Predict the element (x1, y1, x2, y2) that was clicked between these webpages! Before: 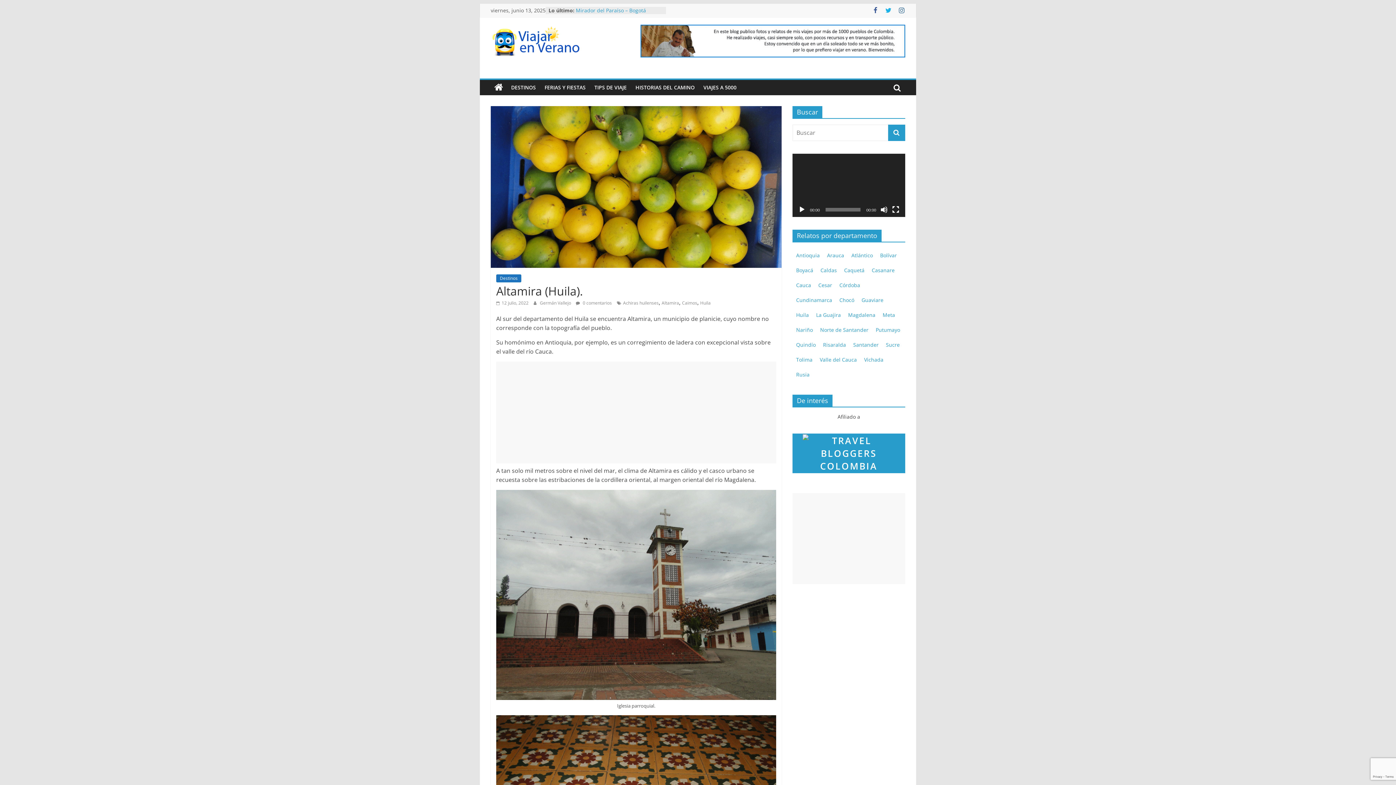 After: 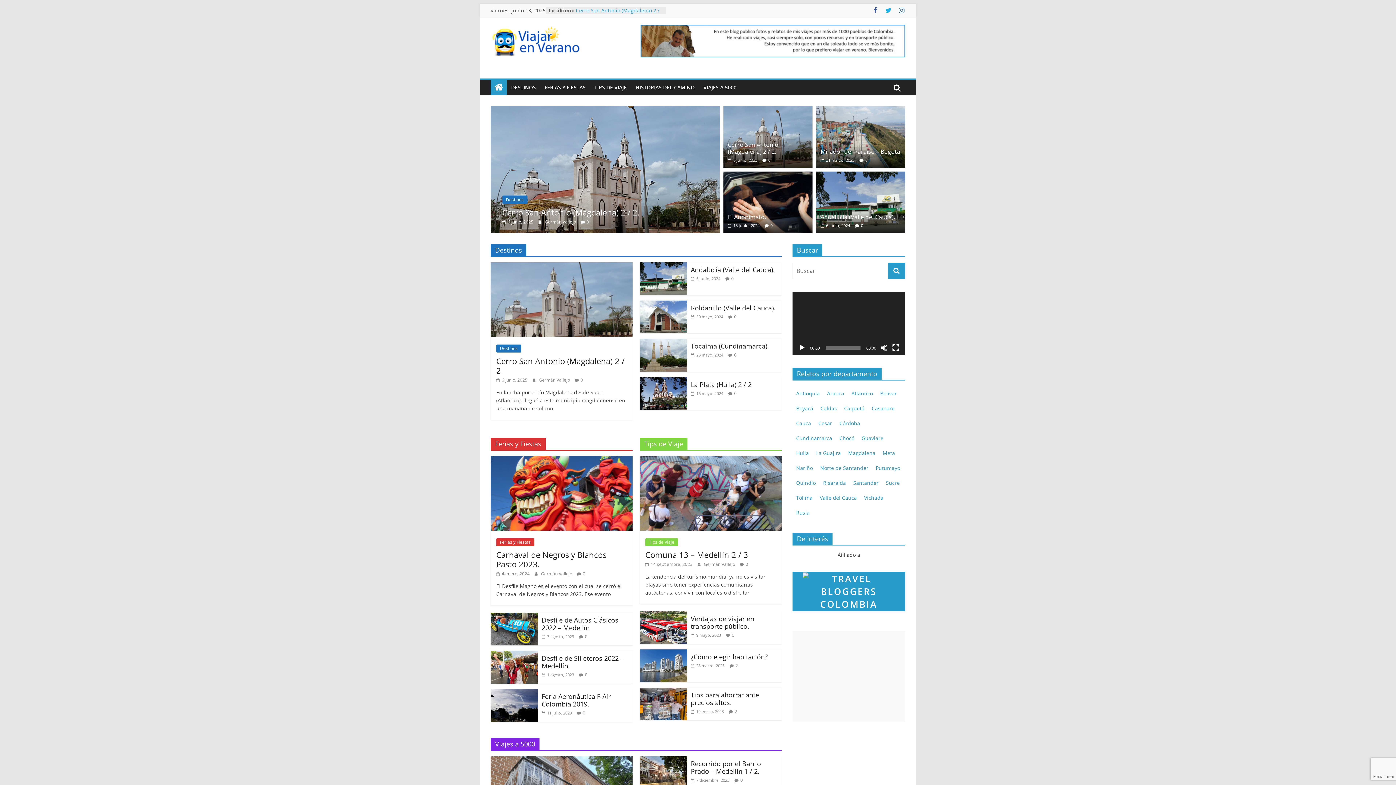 Action: bbox: (540, 300, 572, 306) label: Germán Vallejo 